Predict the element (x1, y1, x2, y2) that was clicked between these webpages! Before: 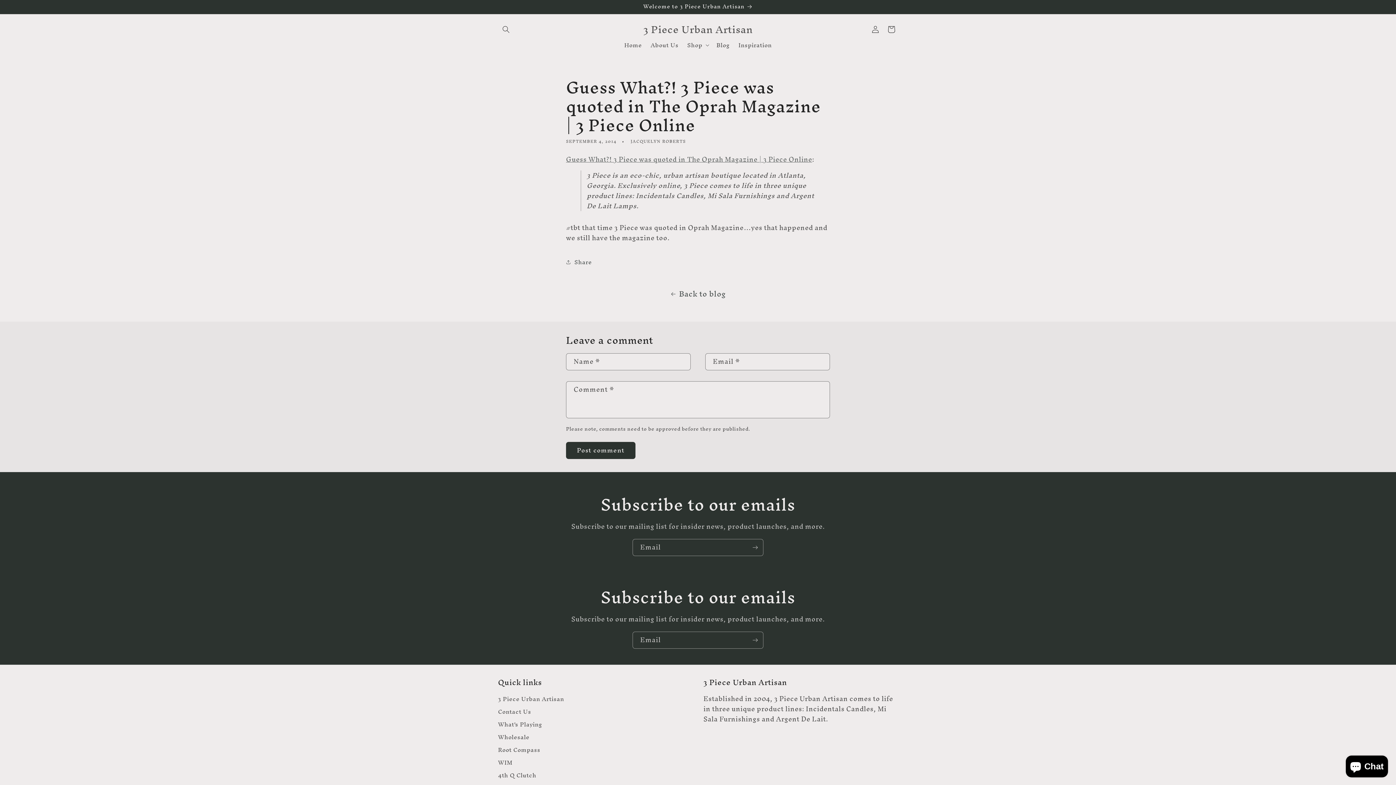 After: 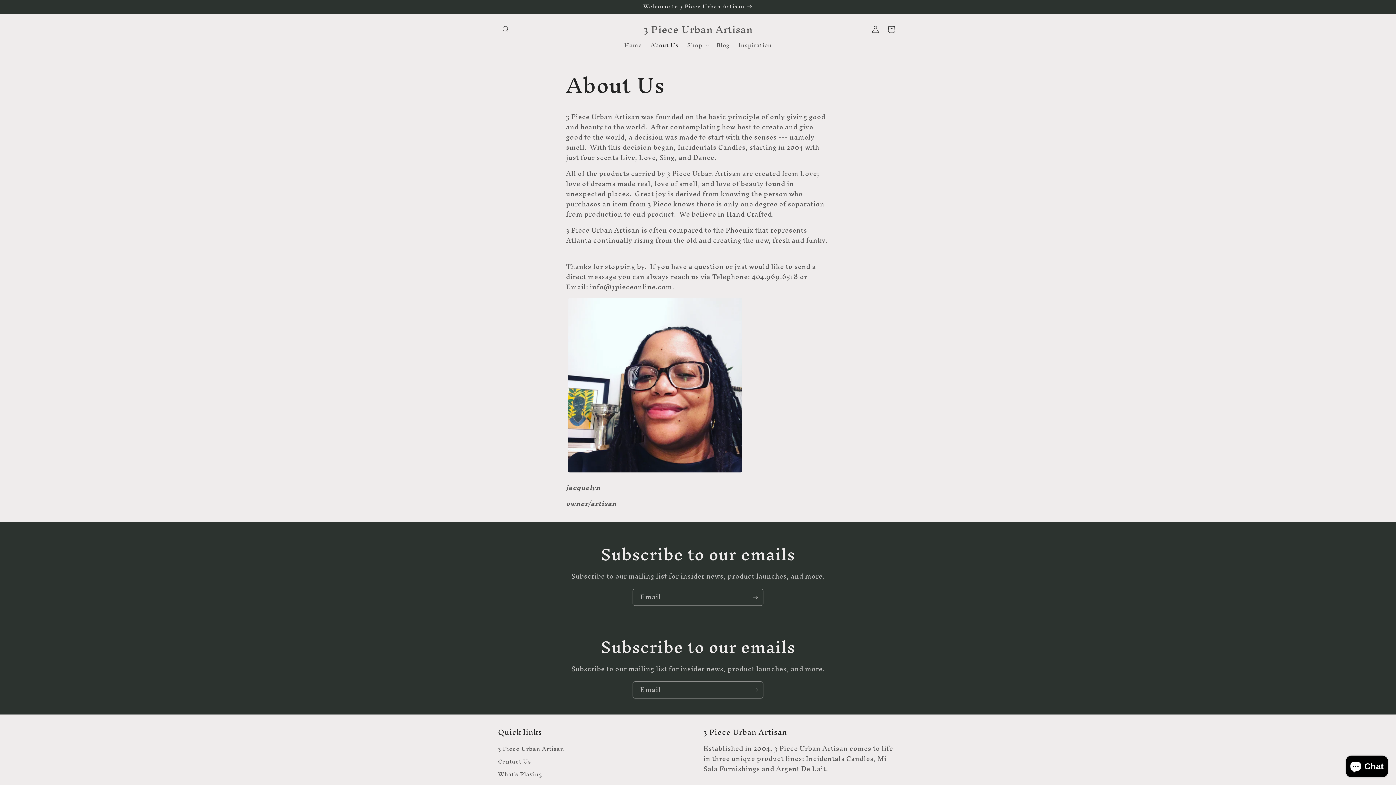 Action: bbox: (646, 37, 683, 52) label: About Us